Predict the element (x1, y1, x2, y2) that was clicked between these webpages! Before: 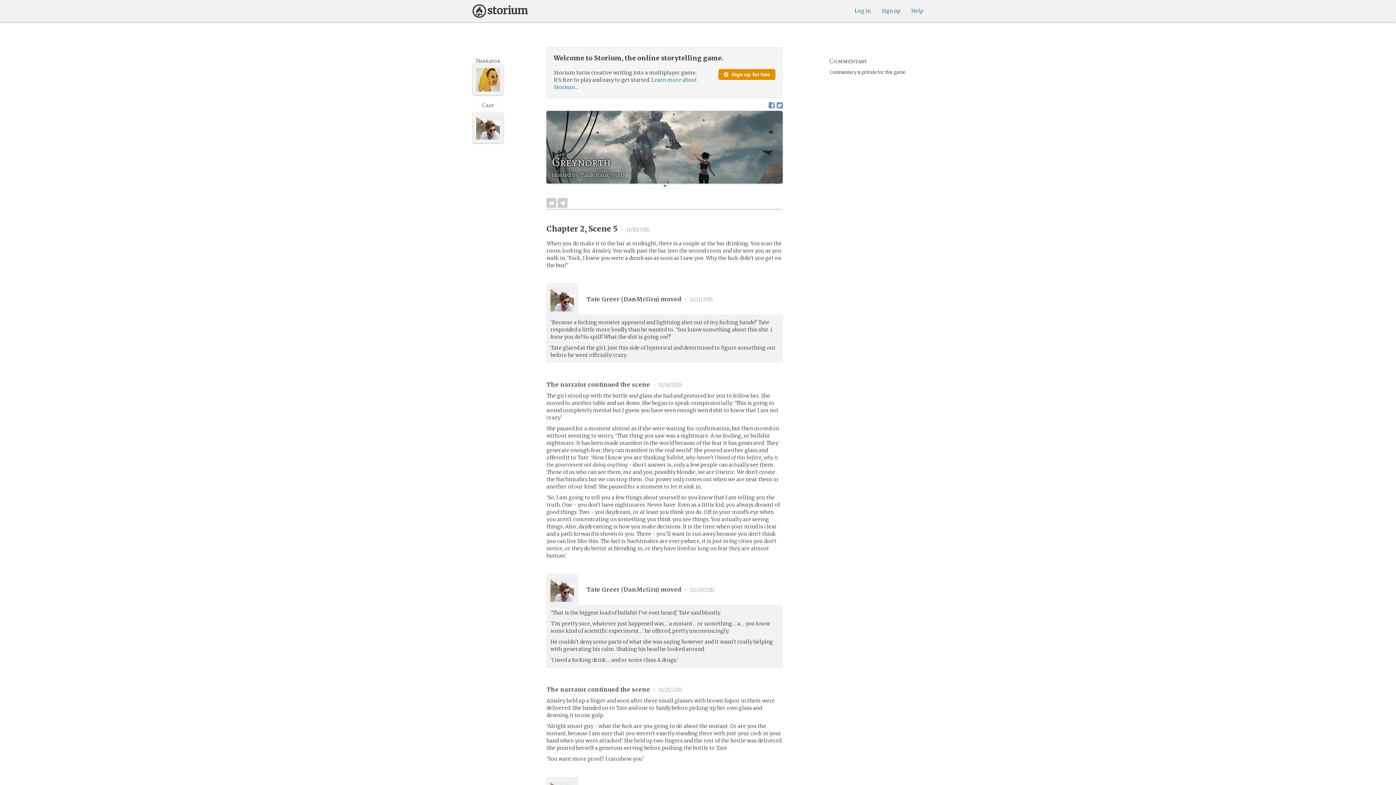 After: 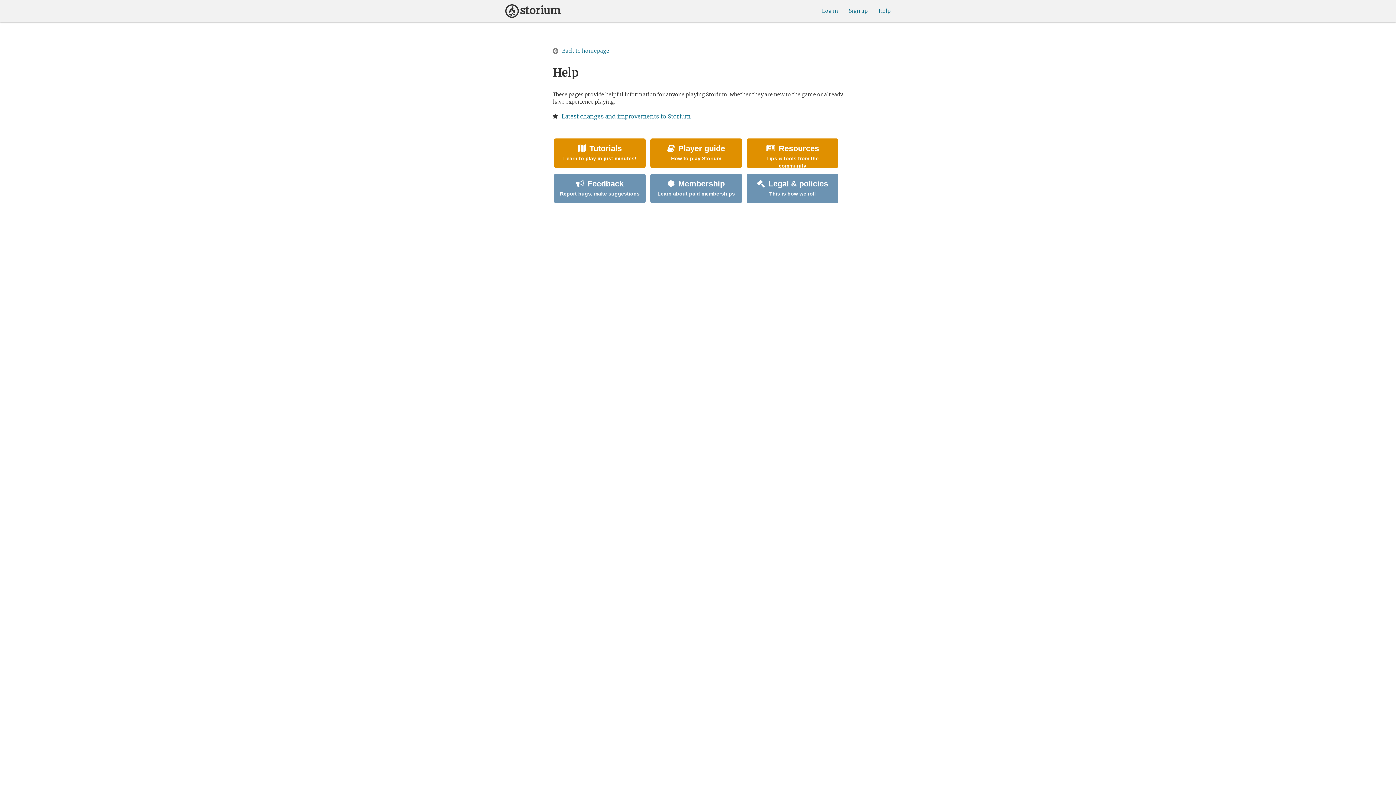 Action: bbox: (911, 7, 923, 14) label: Help